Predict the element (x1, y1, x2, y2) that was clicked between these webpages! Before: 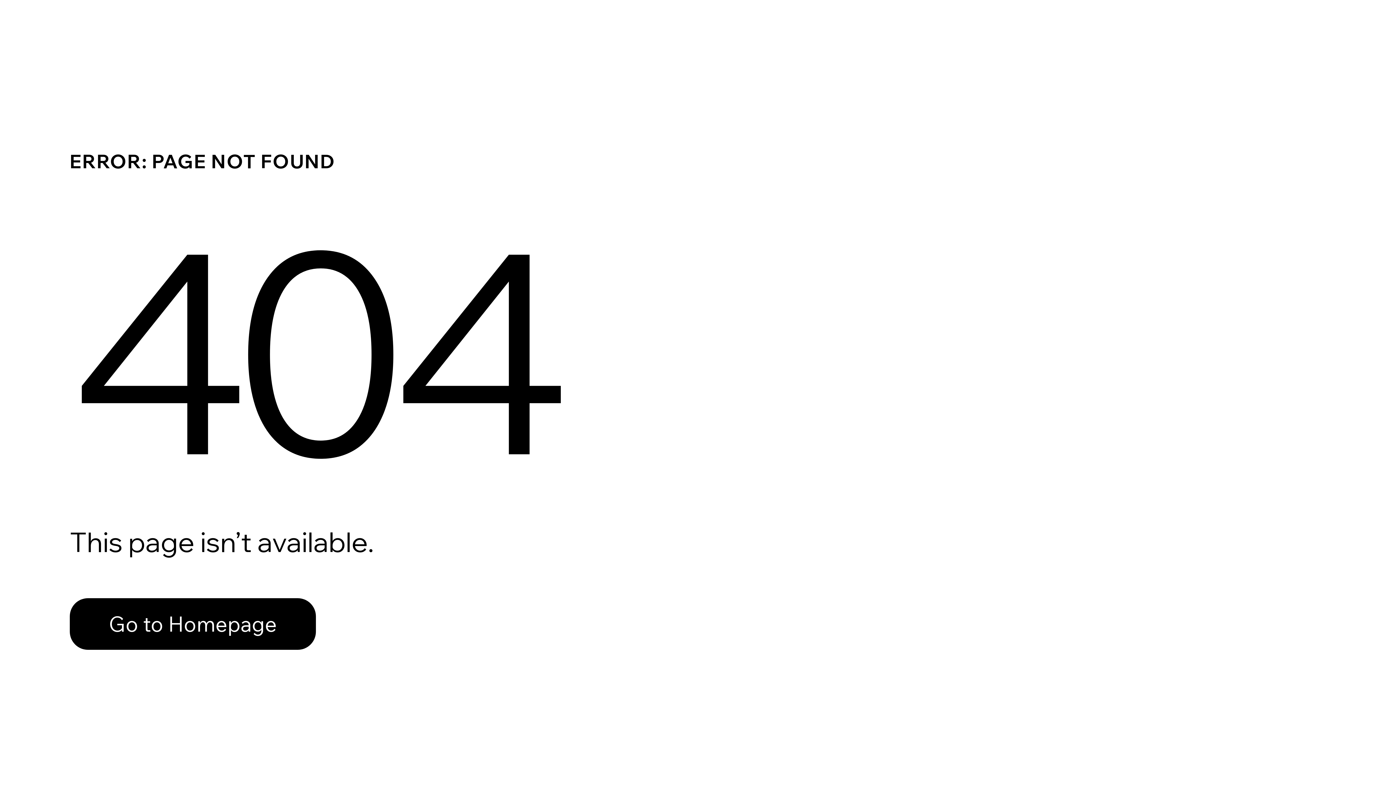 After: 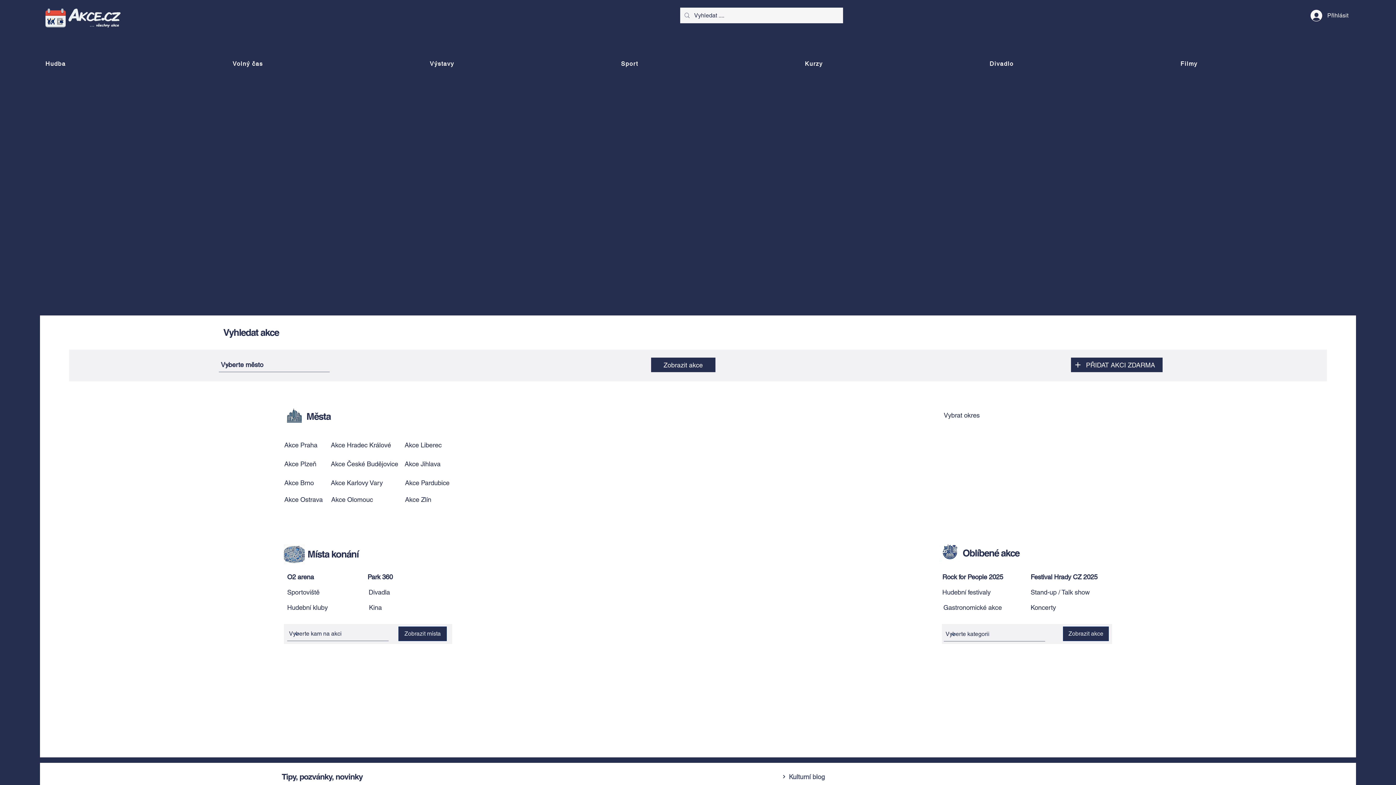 Action: label: Go to Homepage bbox: (69, 598, 316, 650)